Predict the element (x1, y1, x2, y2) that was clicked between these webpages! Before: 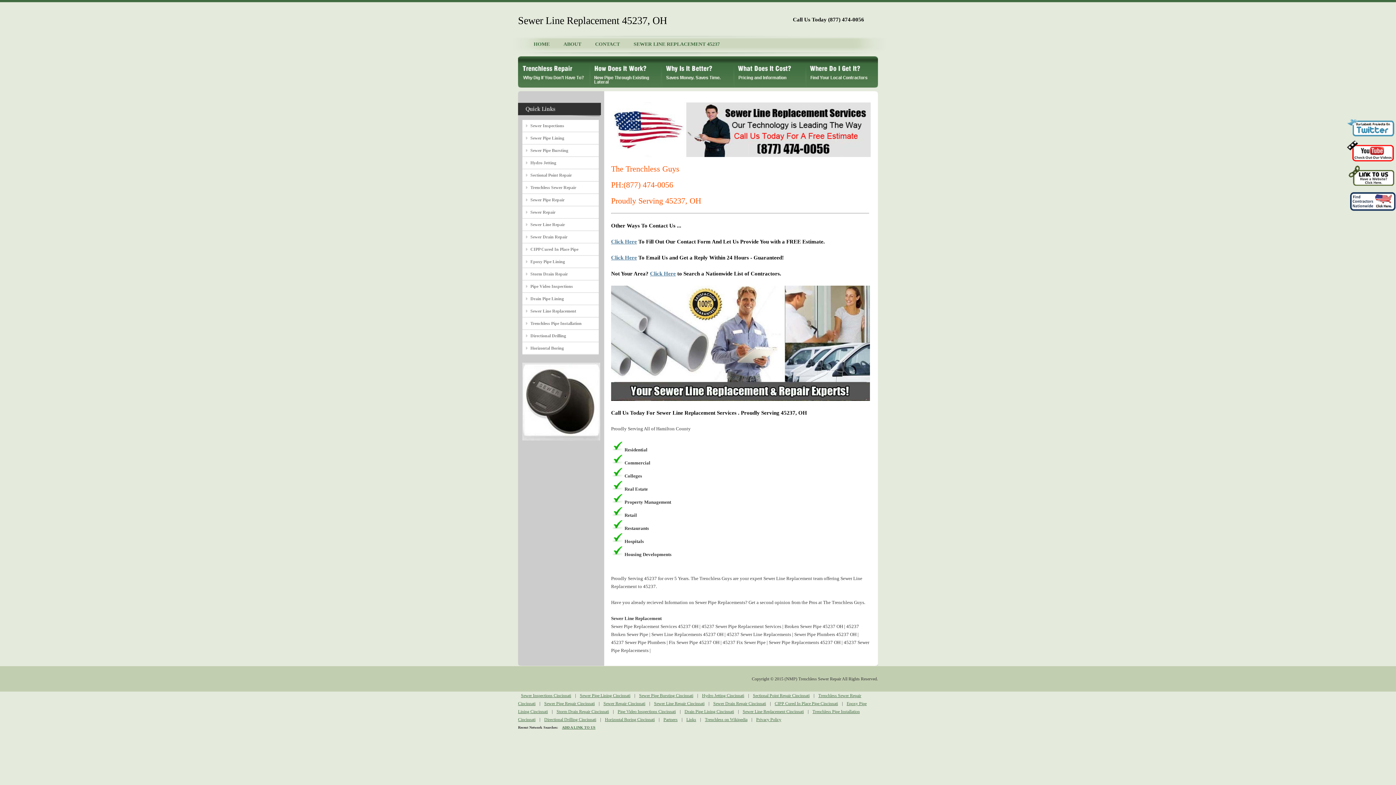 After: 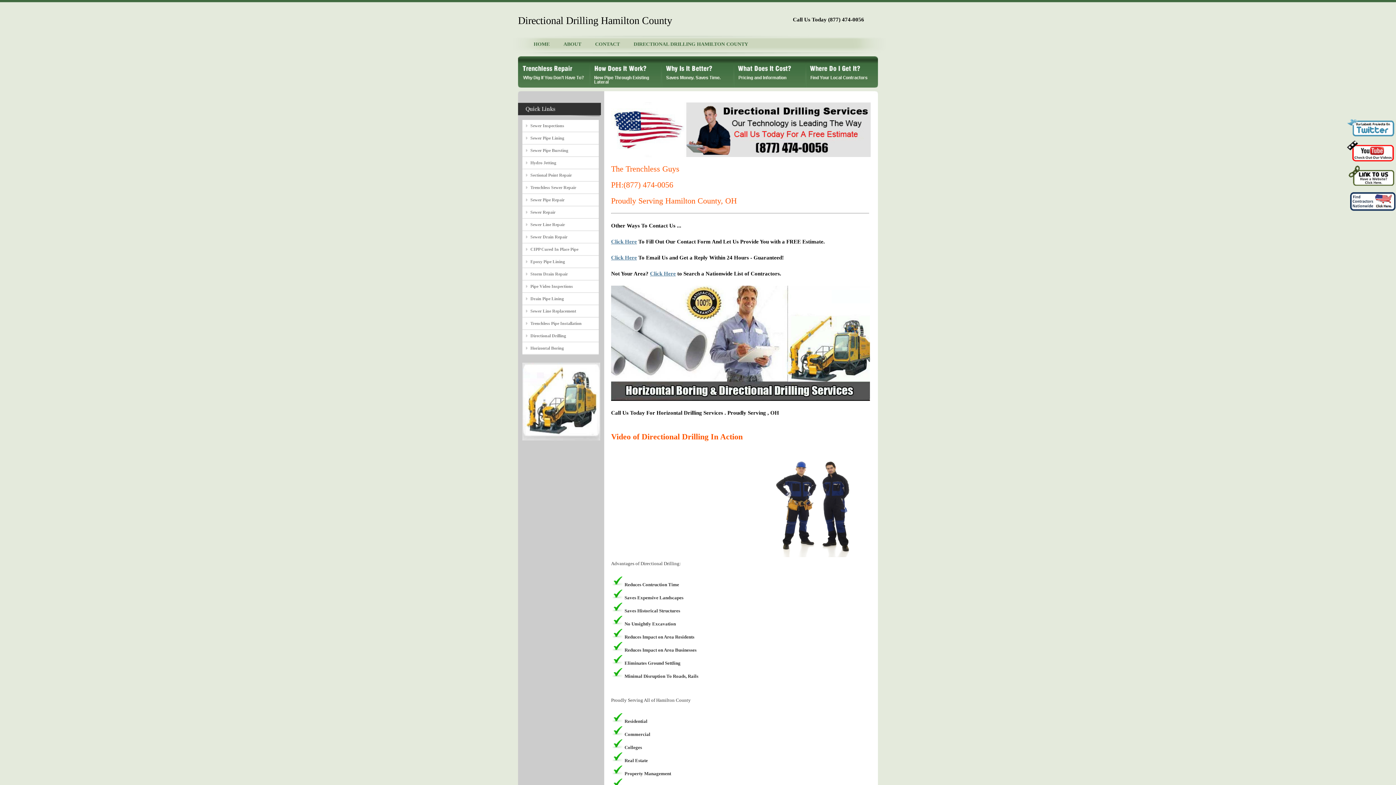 Action: bbox: (530, 332, 598, 340) label: Directional Drilling